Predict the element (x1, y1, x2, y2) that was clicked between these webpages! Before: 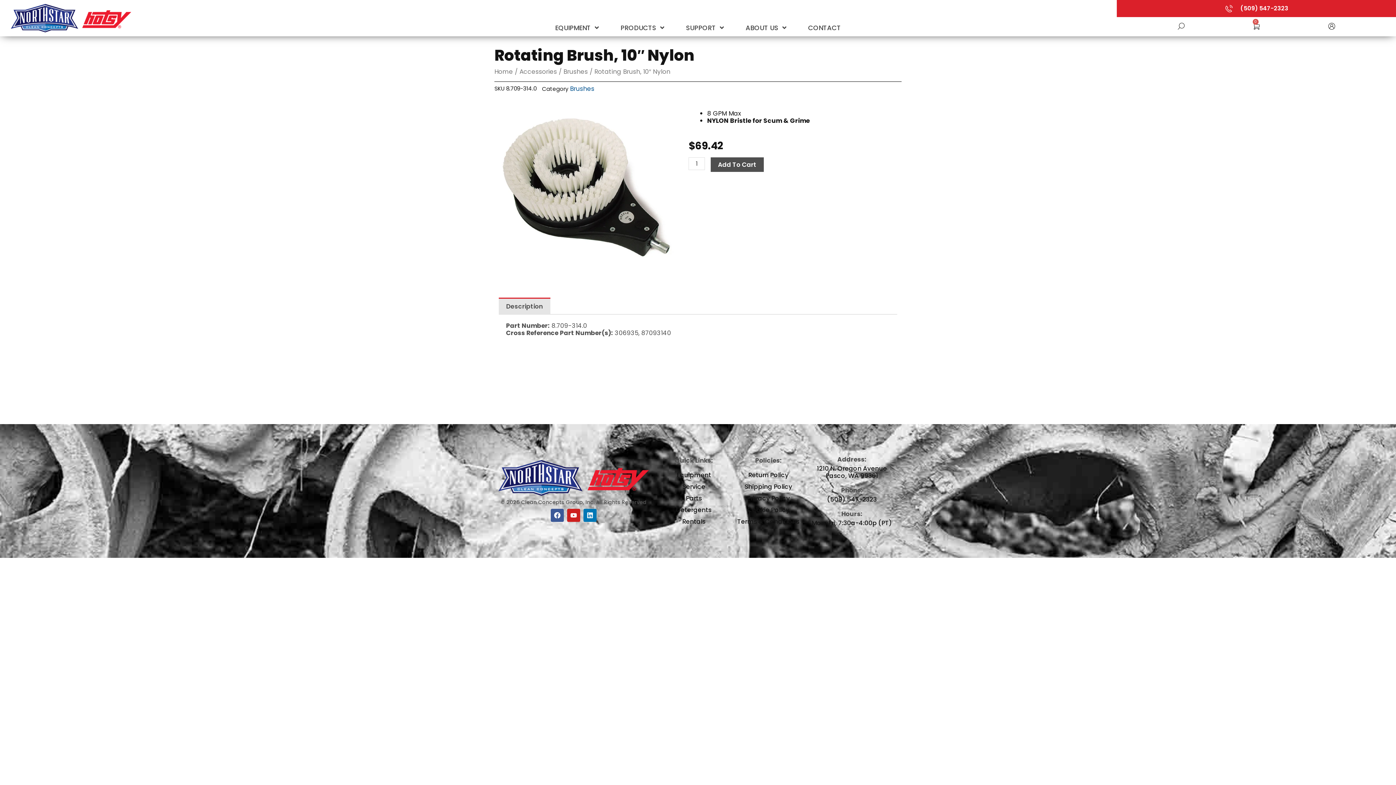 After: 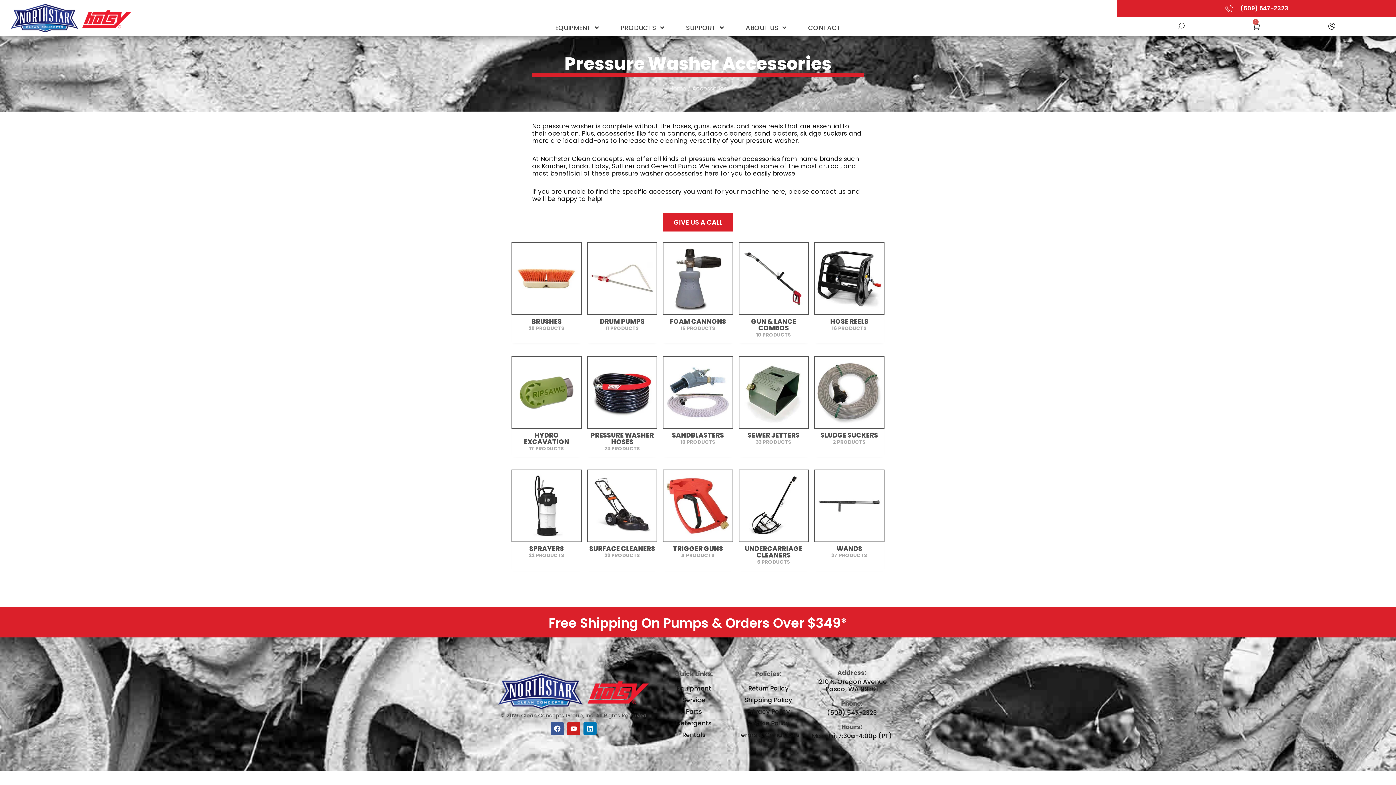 Action: bbox: (519, 67, 557, 76) label: Accessories